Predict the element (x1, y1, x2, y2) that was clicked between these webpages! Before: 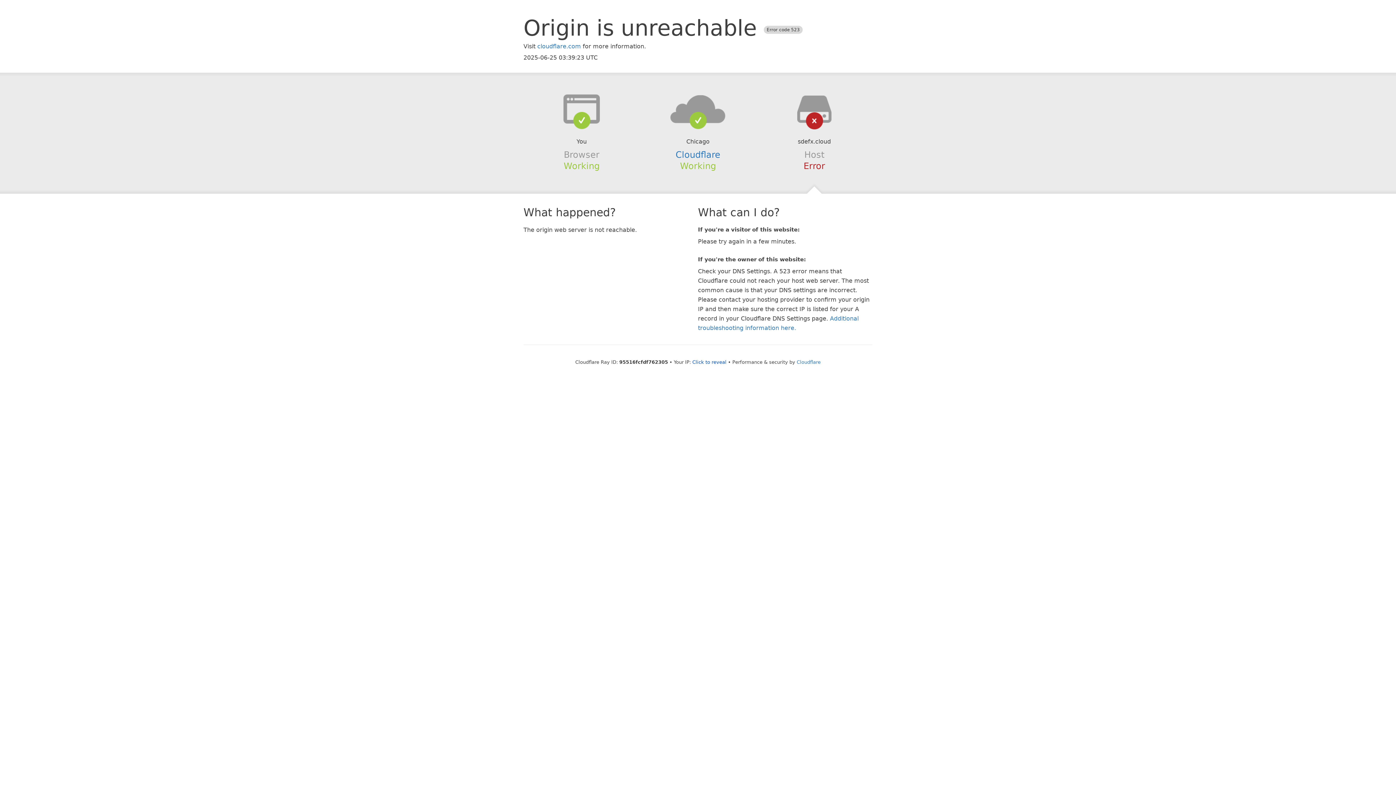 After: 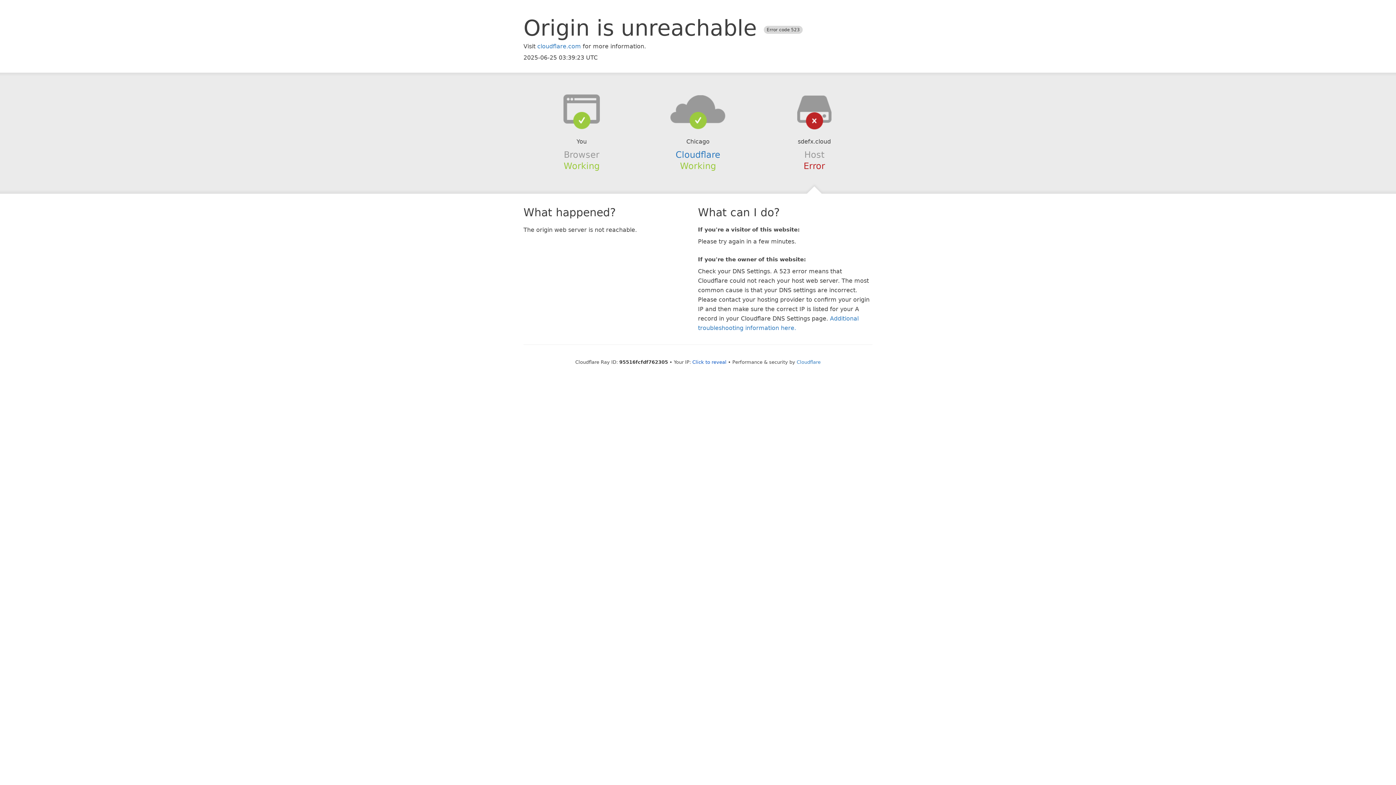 Action: bbox: (639, 94, 756, 123)